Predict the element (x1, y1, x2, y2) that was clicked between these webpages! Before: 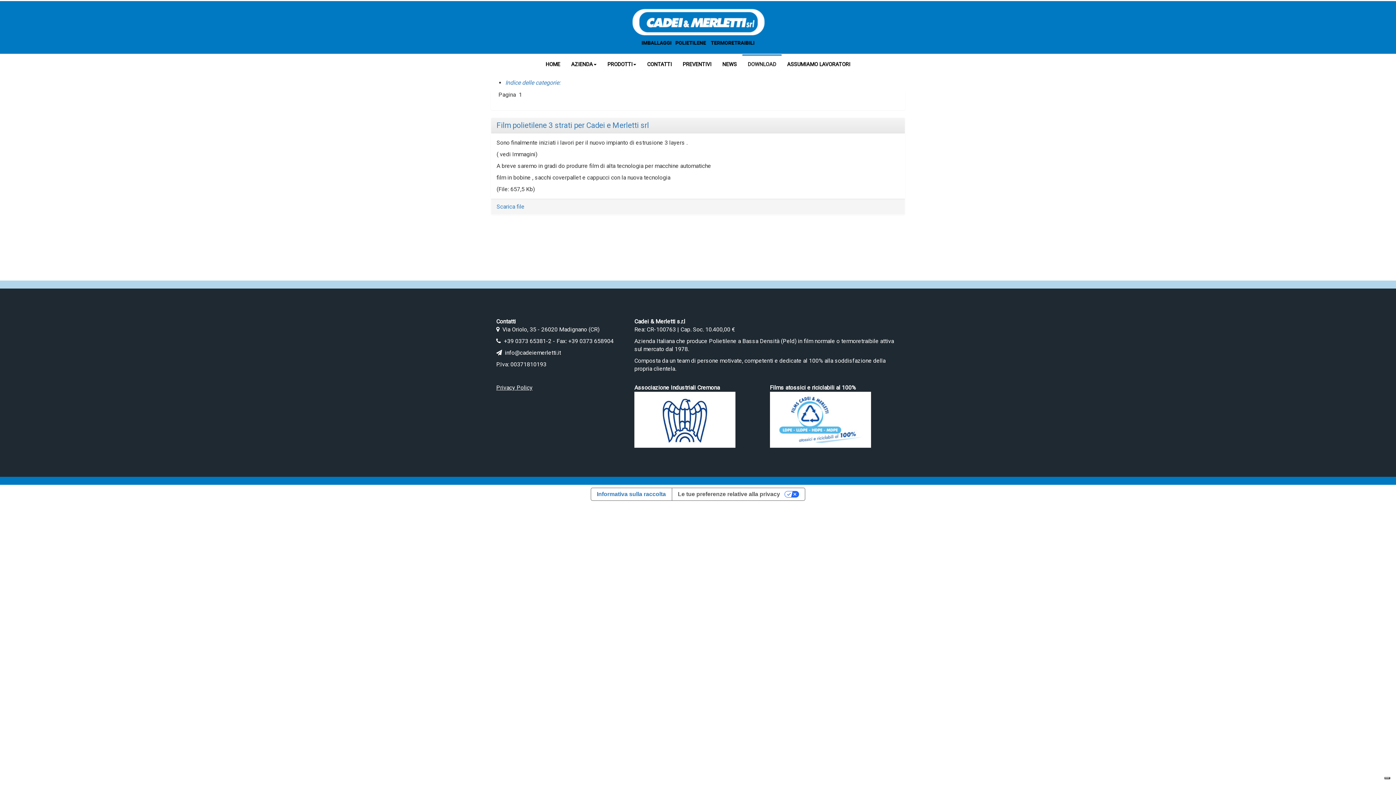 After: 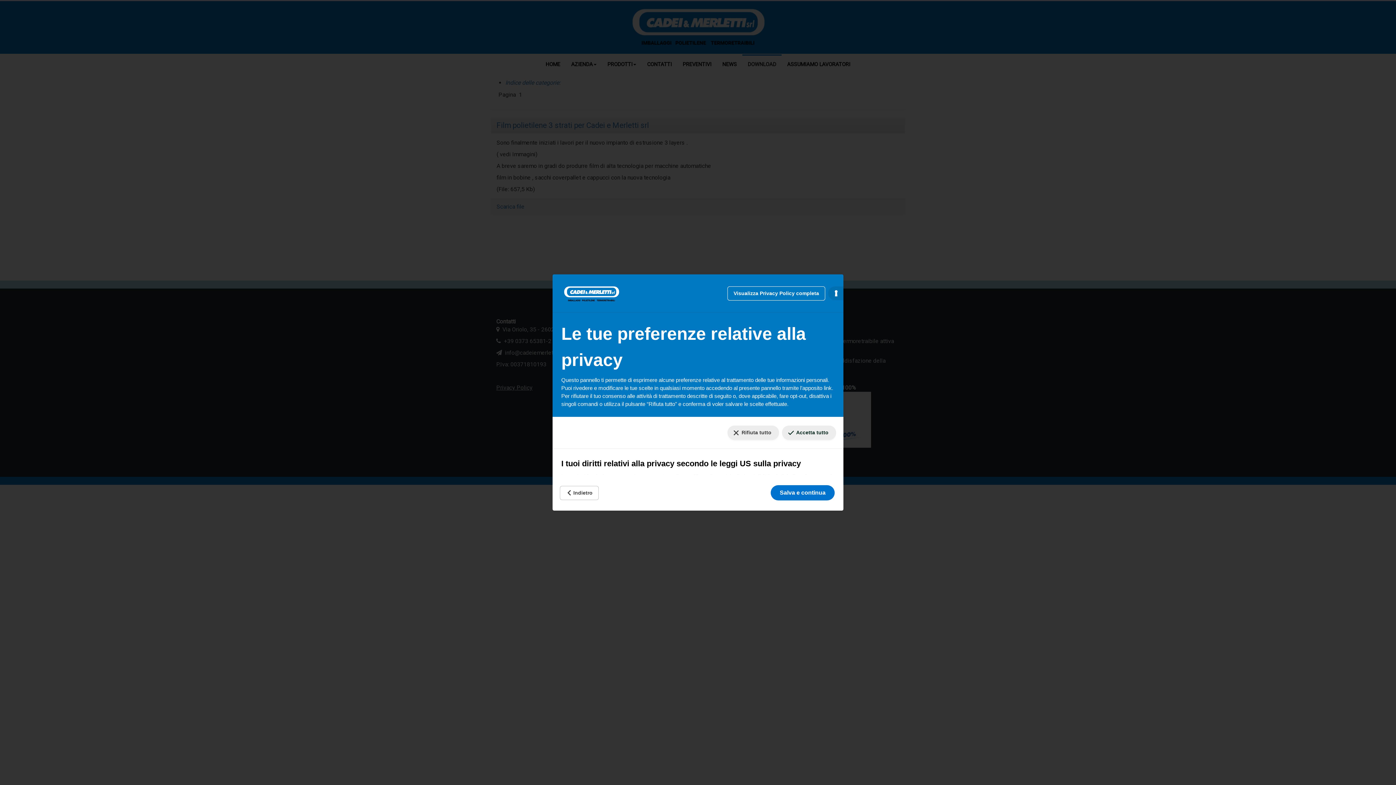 Action: bbox: (1384, 777, 1390, 779) label: Le tue preferenze relative al consenso per le tecnologie di tracciamento